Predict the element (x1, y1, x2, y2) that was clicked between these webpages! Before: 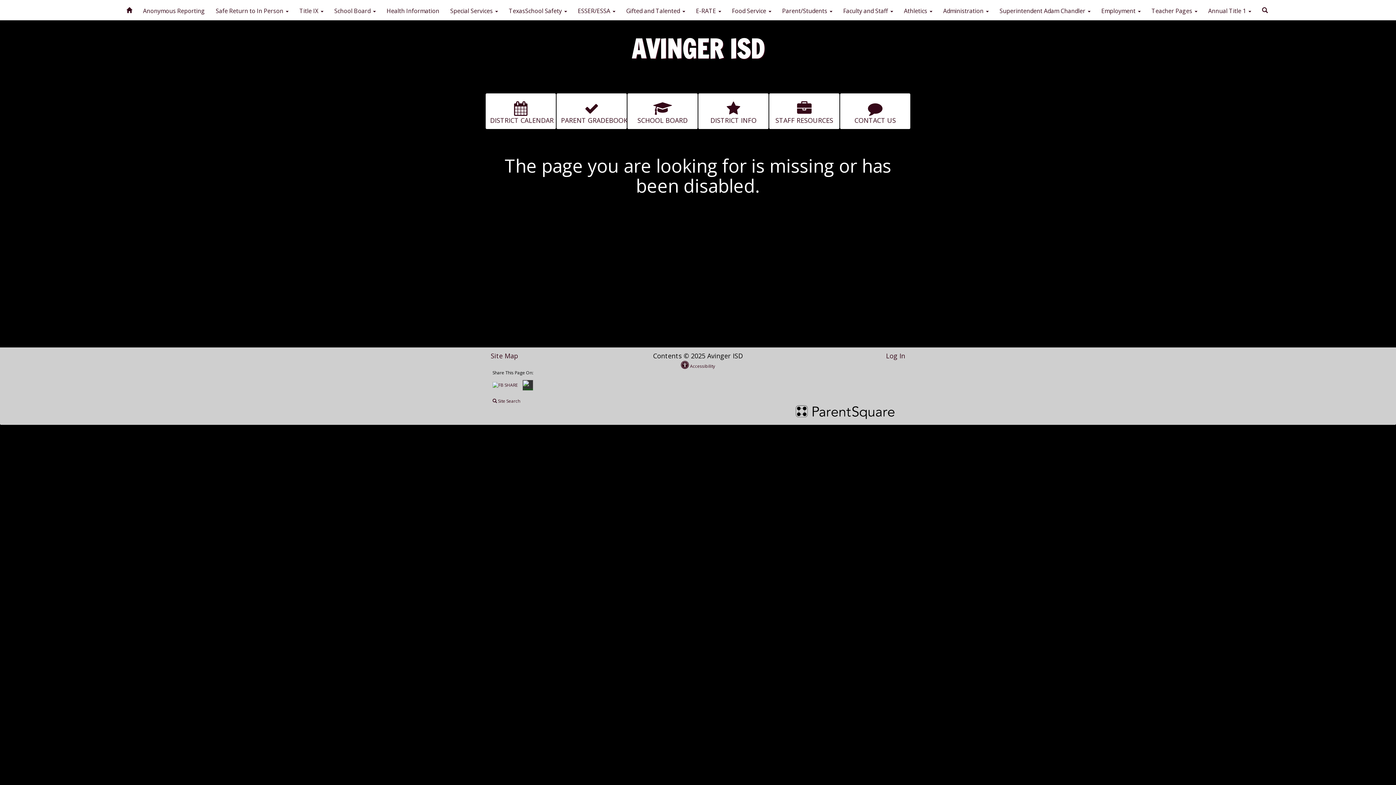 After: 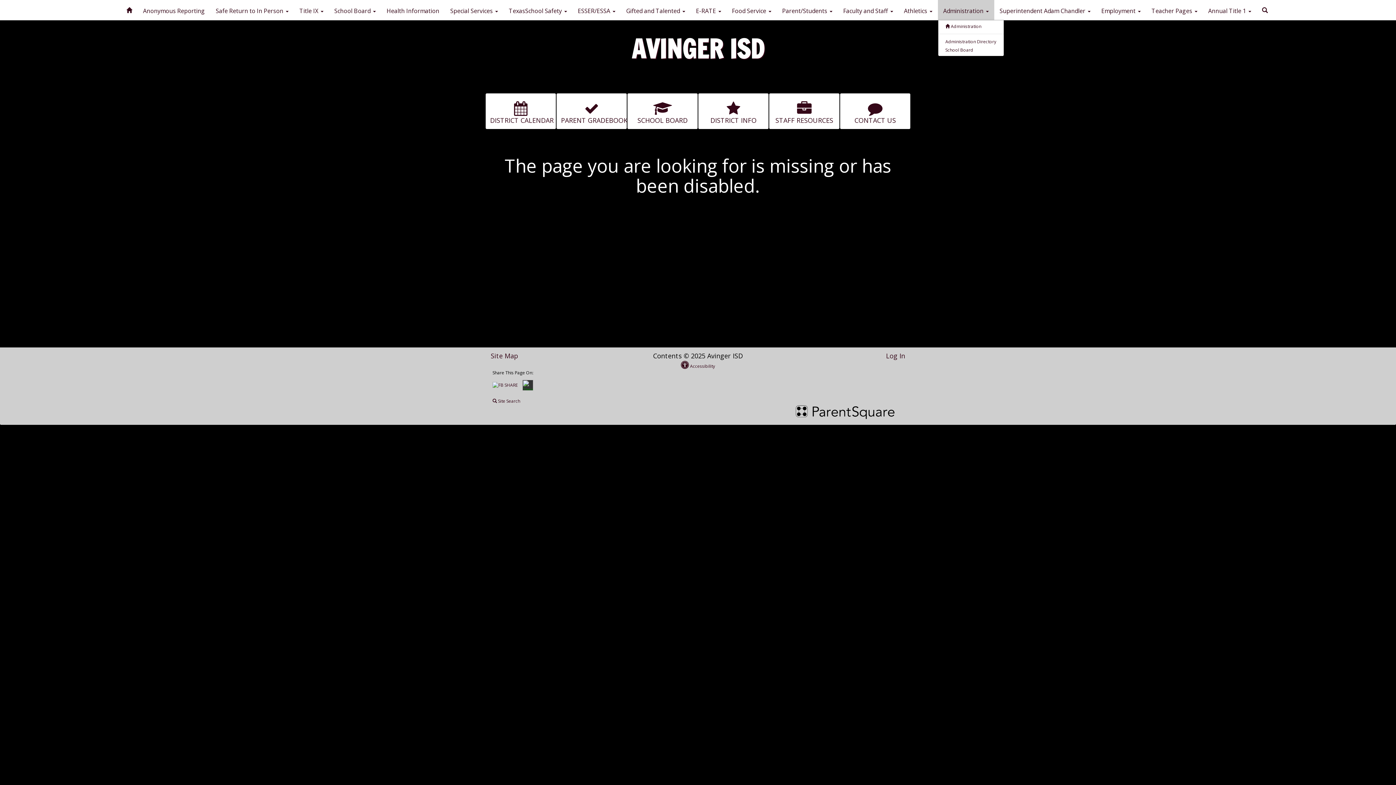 Action: label: Administration  bbox: (938, 0, 994, 20)